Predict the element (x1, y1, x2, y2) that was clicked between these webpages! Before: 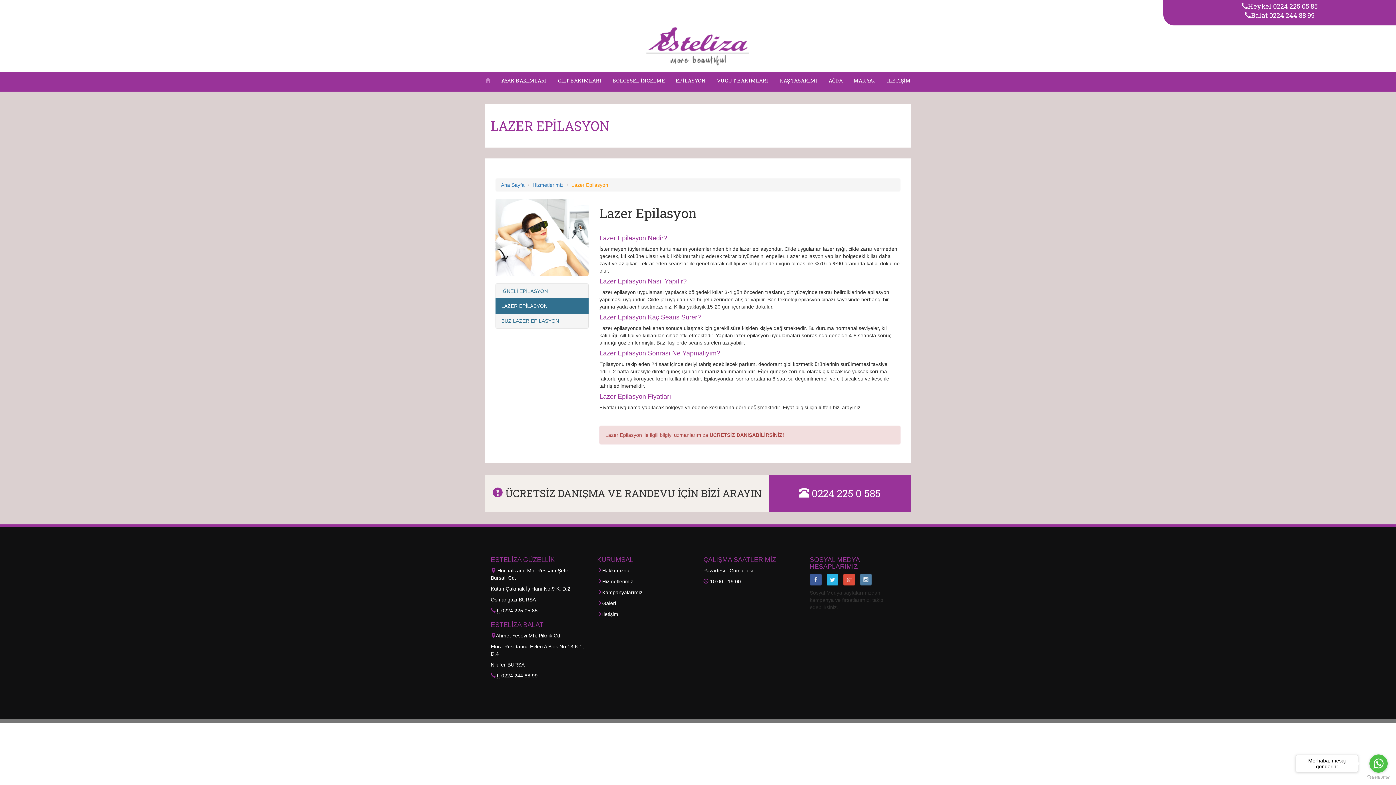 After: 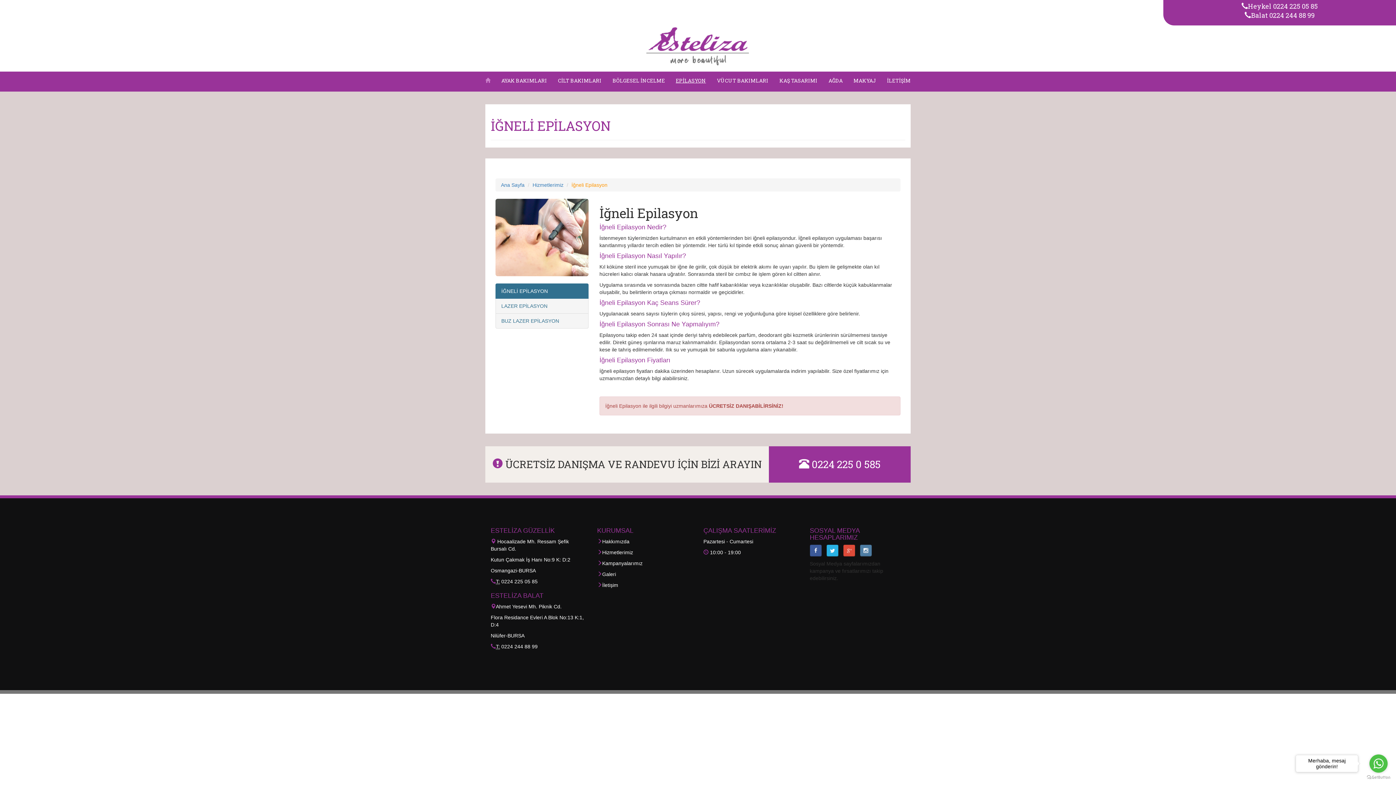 Action: label: İĞNELİ EPİLASYON bbox: (495, 283, 588, 299)